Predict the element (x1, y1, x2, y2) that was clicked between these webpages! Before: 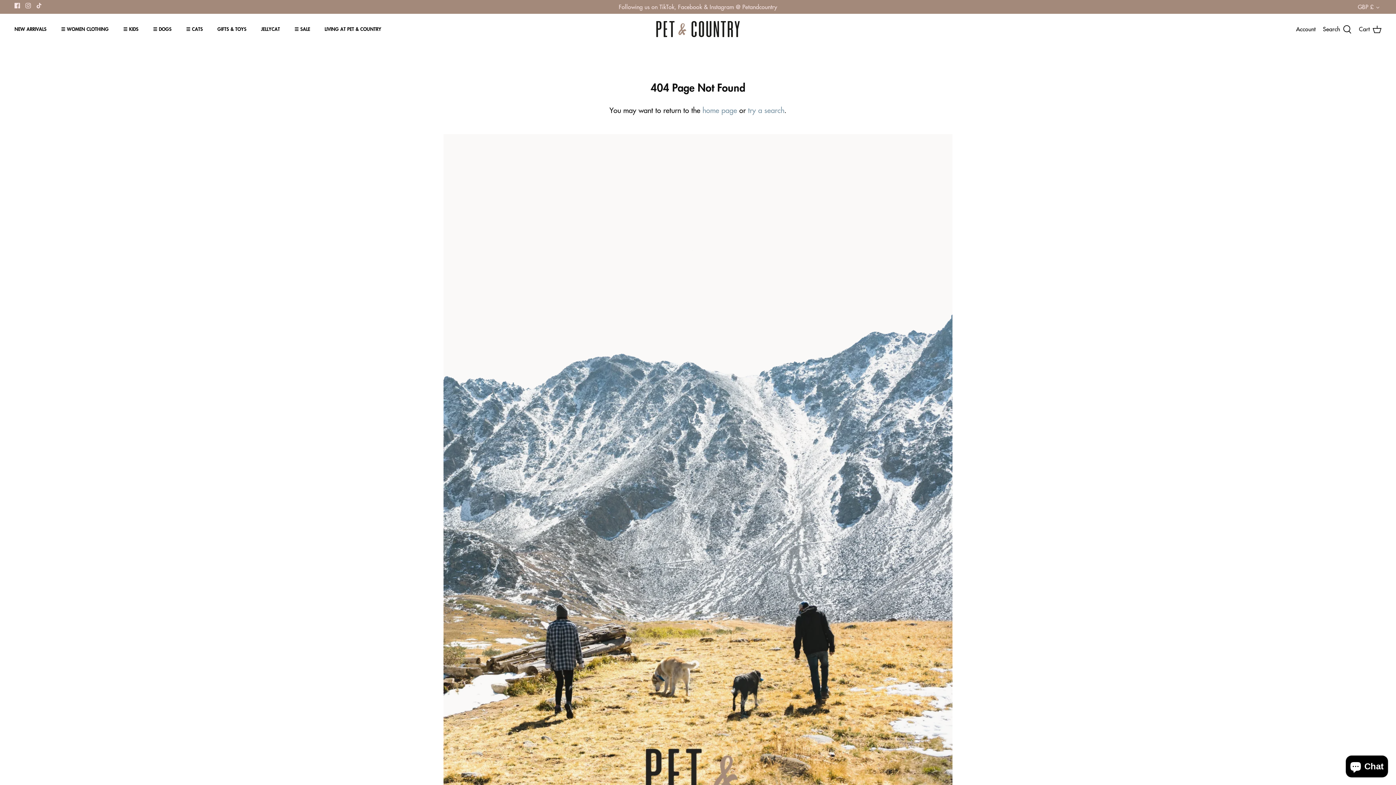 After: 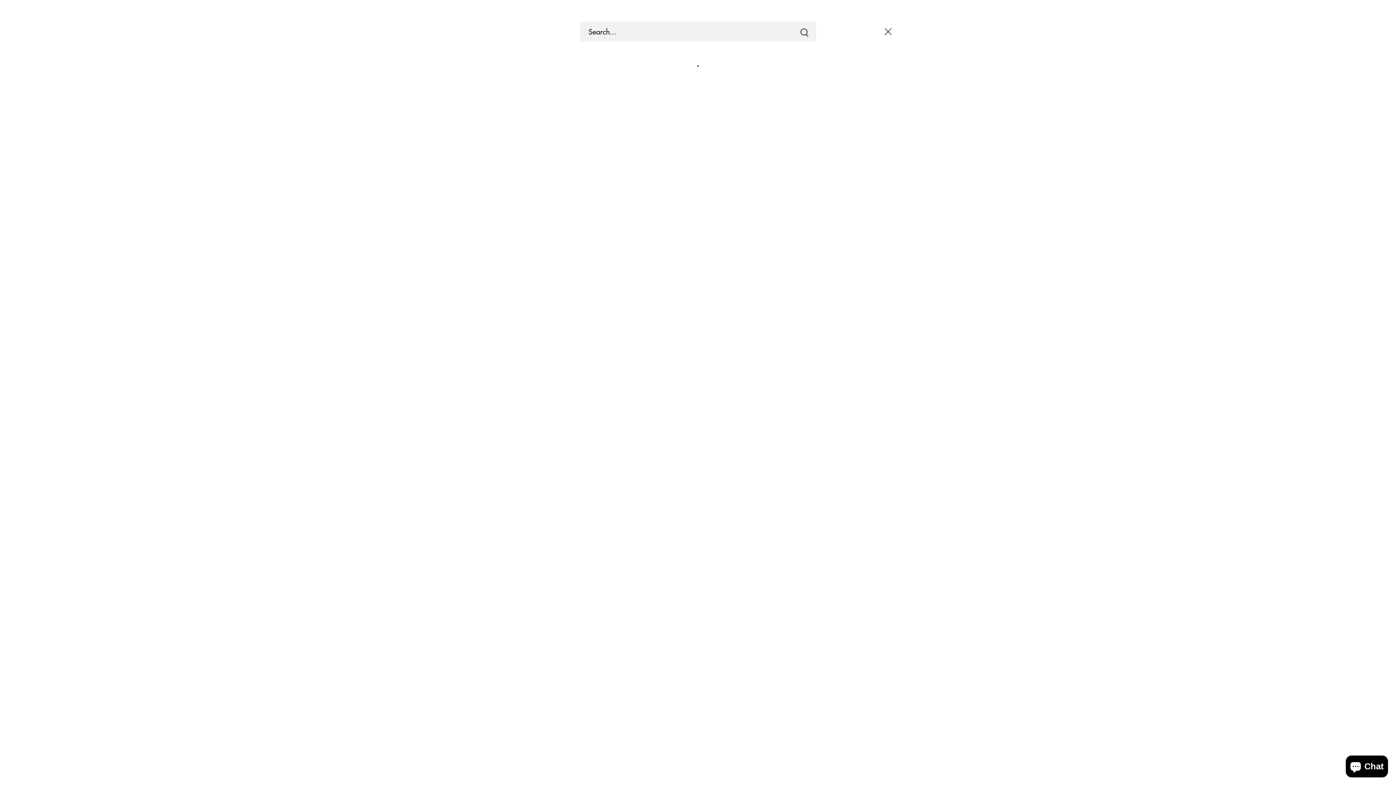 Action: bbox: (1323, 23, 1352, 34) label: Search